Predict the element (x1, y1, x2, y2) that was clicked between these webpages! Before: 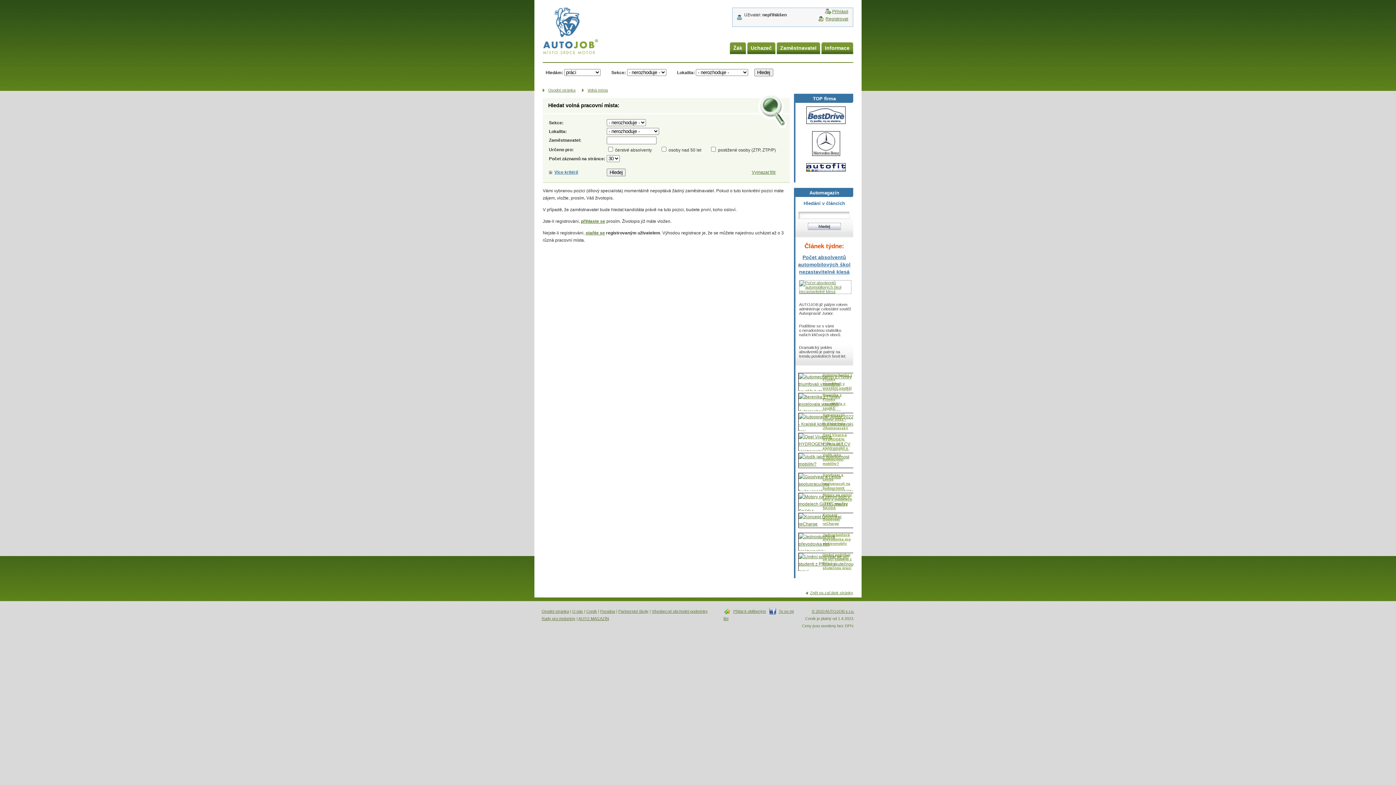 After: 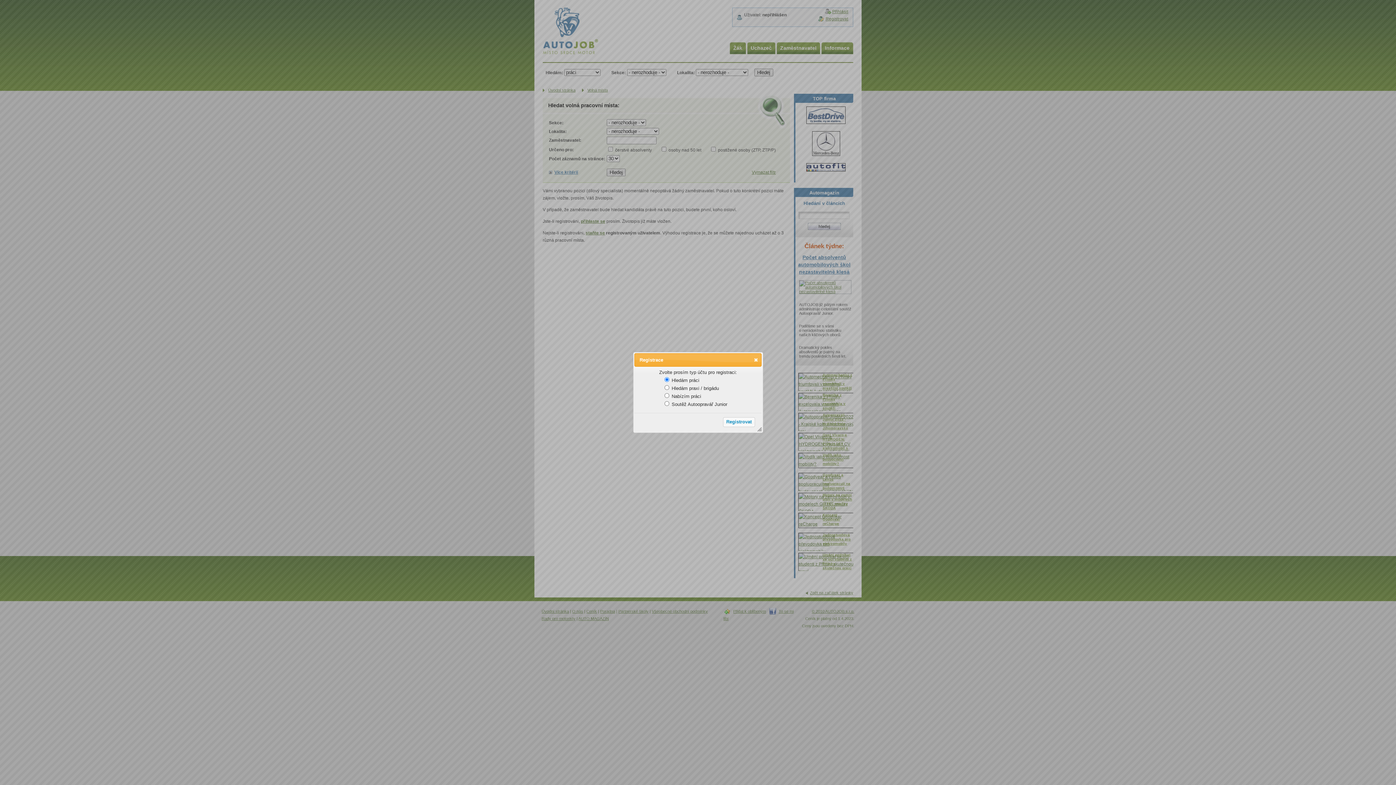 Action: label: Registrovat bbox: (818, 16, 848, 21)